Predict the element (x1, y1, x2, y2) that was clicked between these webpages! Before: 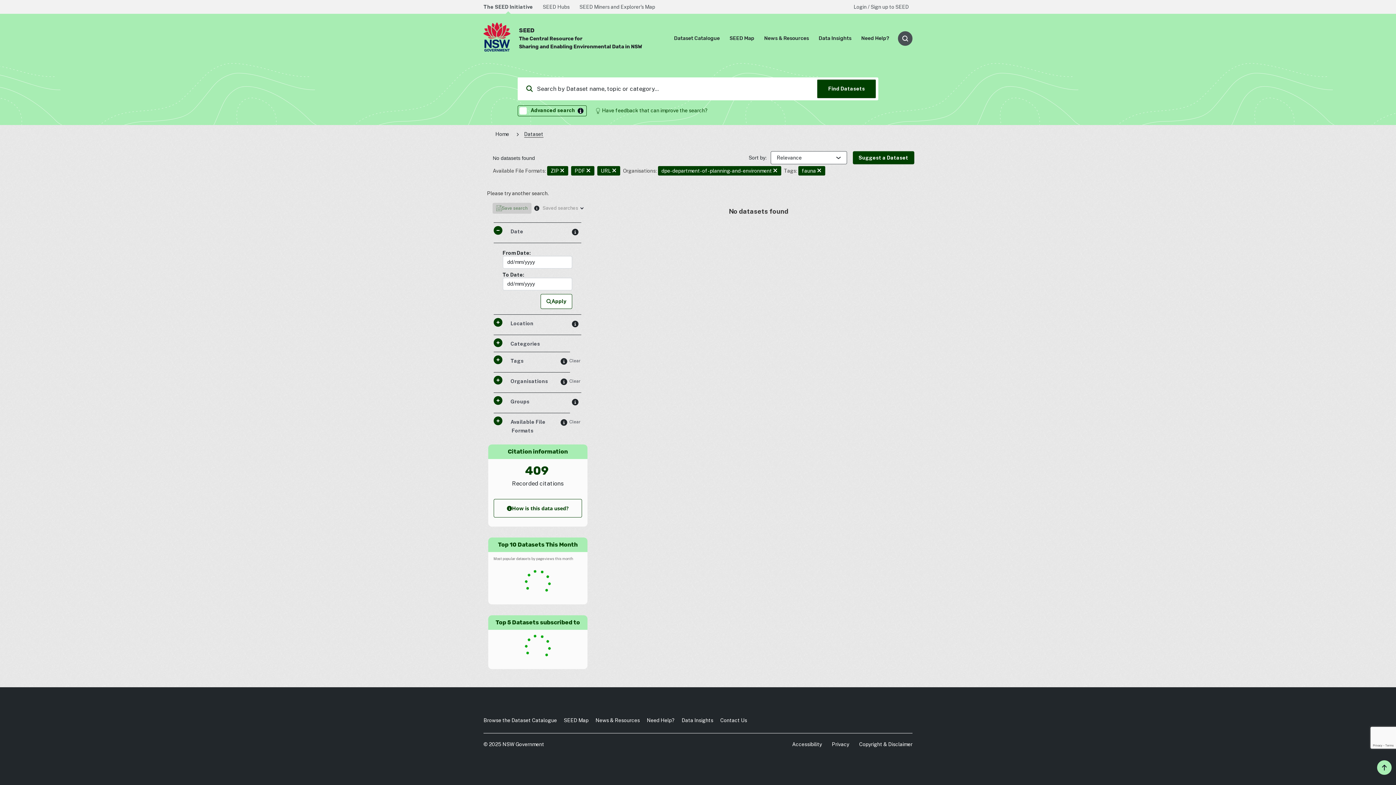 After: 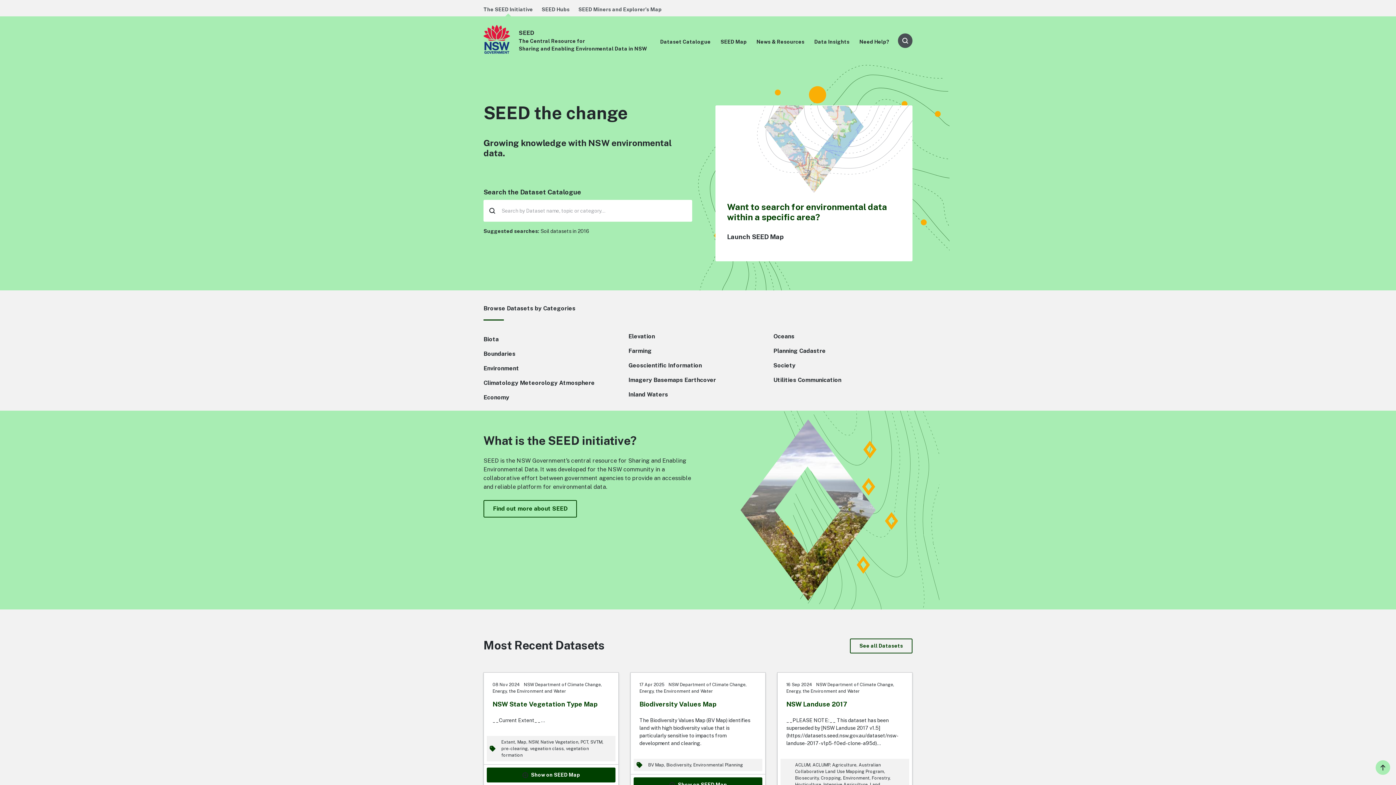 Action: bbox: (483, 4, 533, 9) label: The SEED Initiative